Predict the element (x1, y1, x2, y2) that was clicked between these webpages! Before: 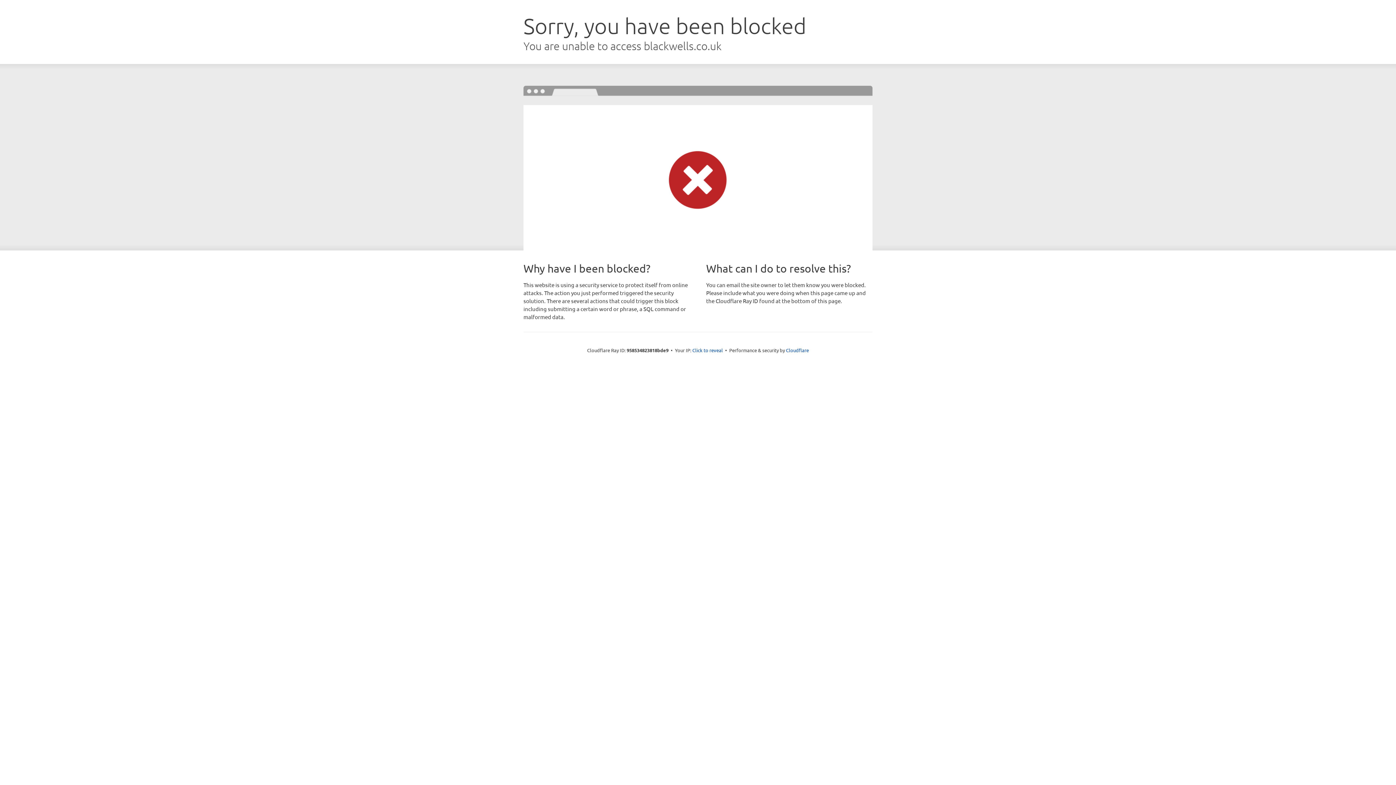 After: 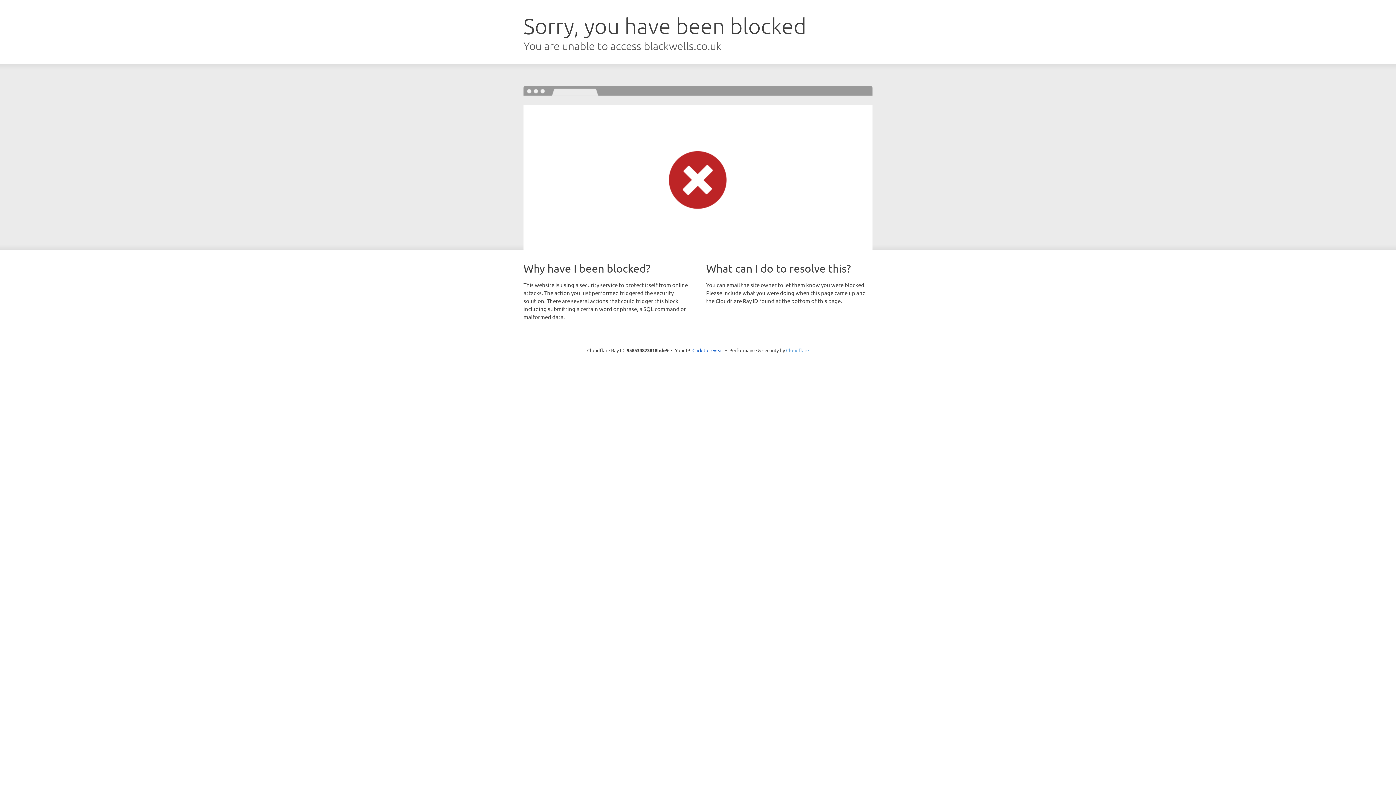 Action: bbox: (786, 347, 809, 353) label: Cloudflare